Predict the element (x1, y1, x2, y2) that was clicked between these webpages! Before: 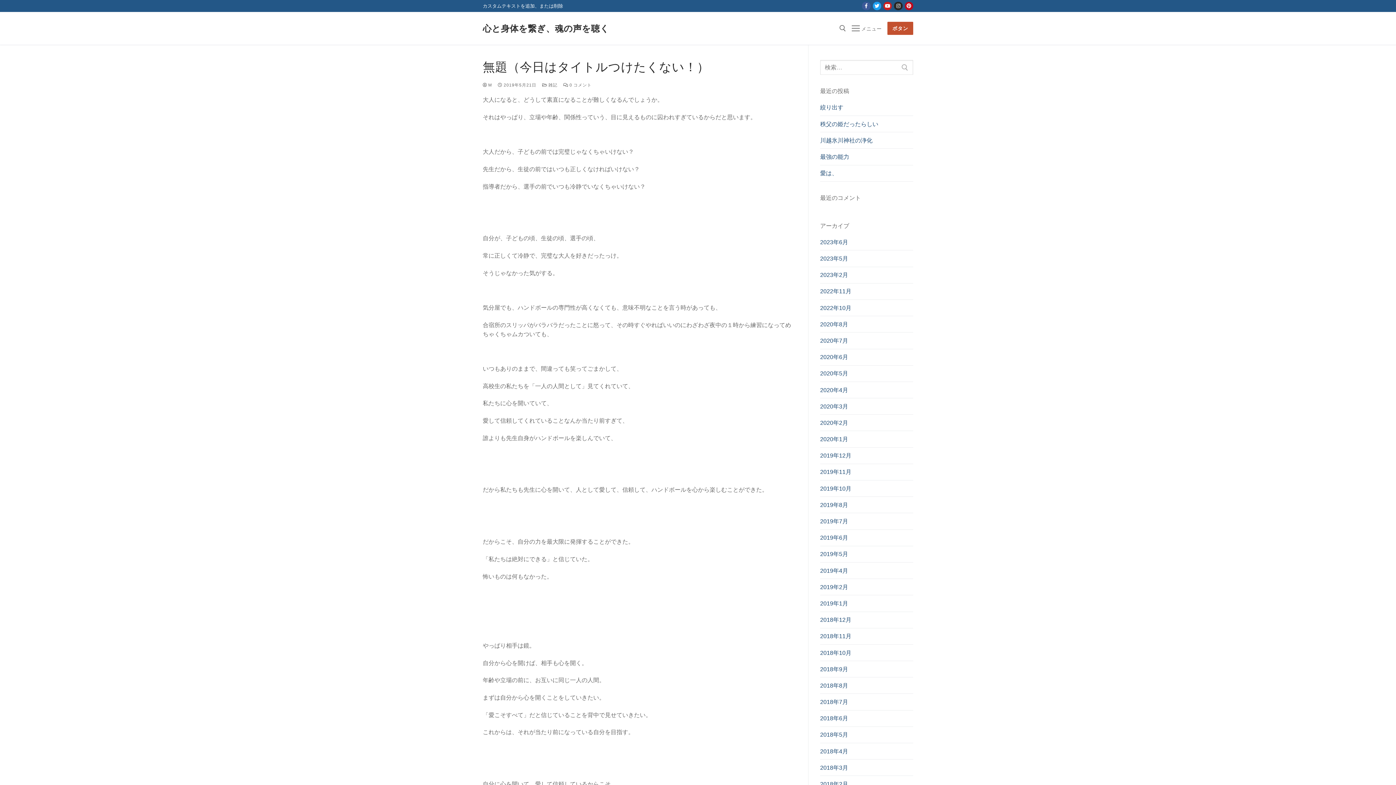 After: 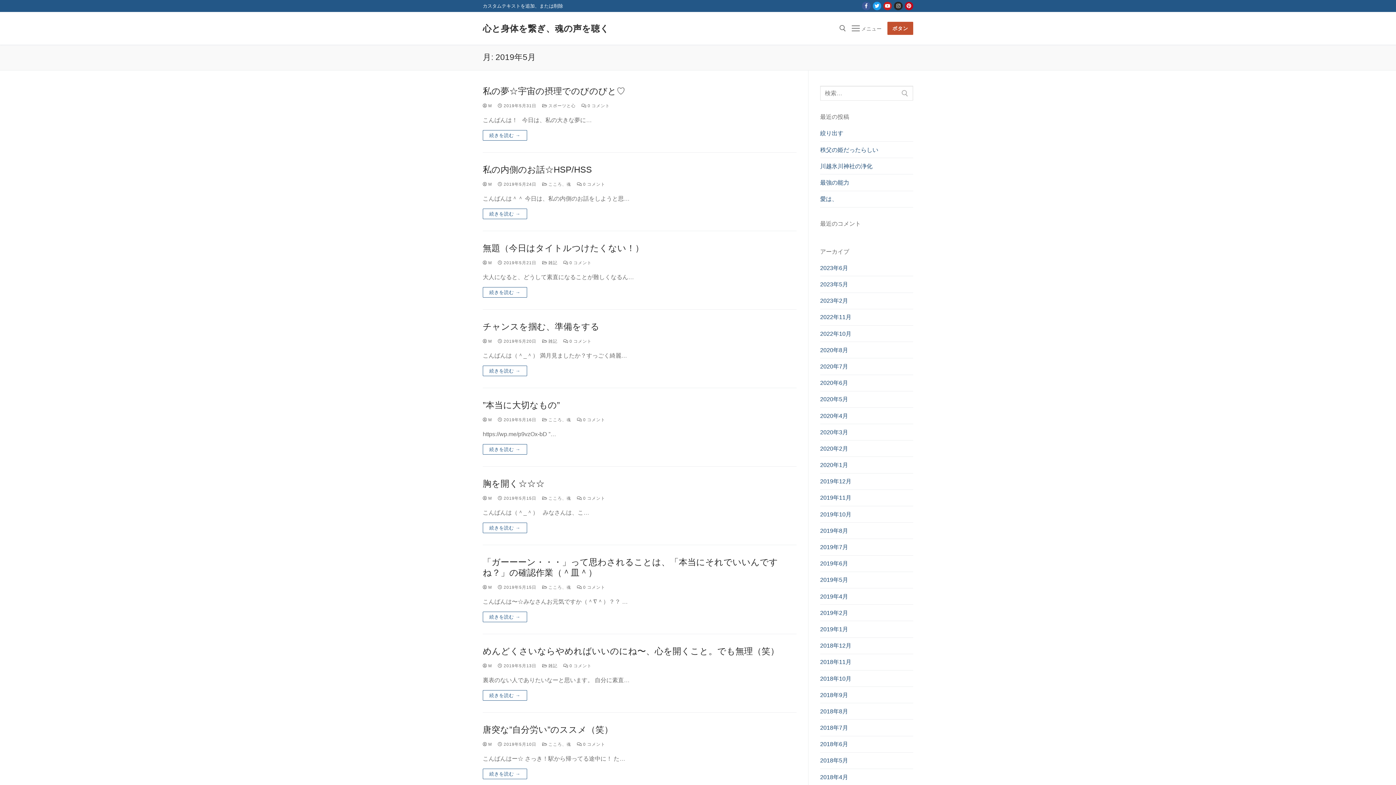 Action: bbox: (820, 549, 913, 562) label: 2019年5月